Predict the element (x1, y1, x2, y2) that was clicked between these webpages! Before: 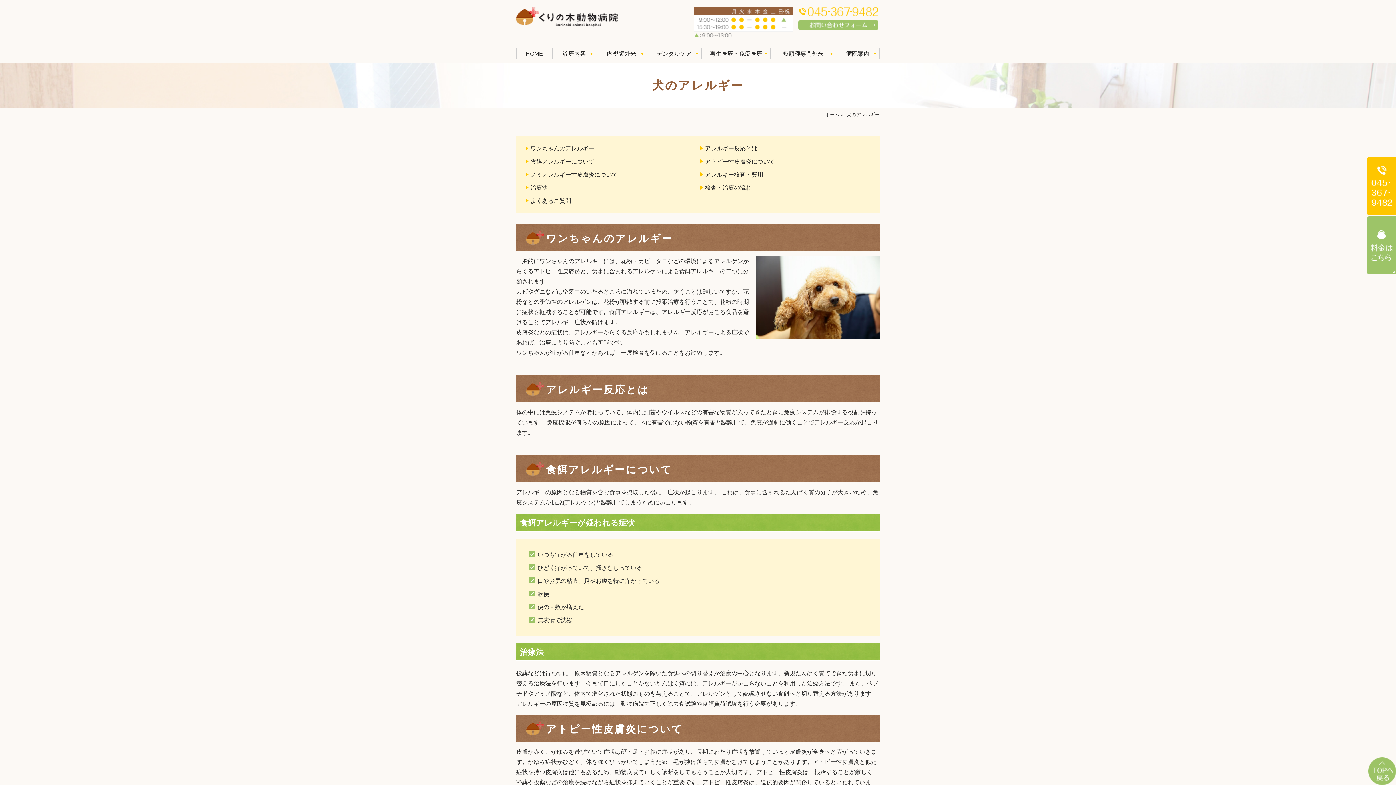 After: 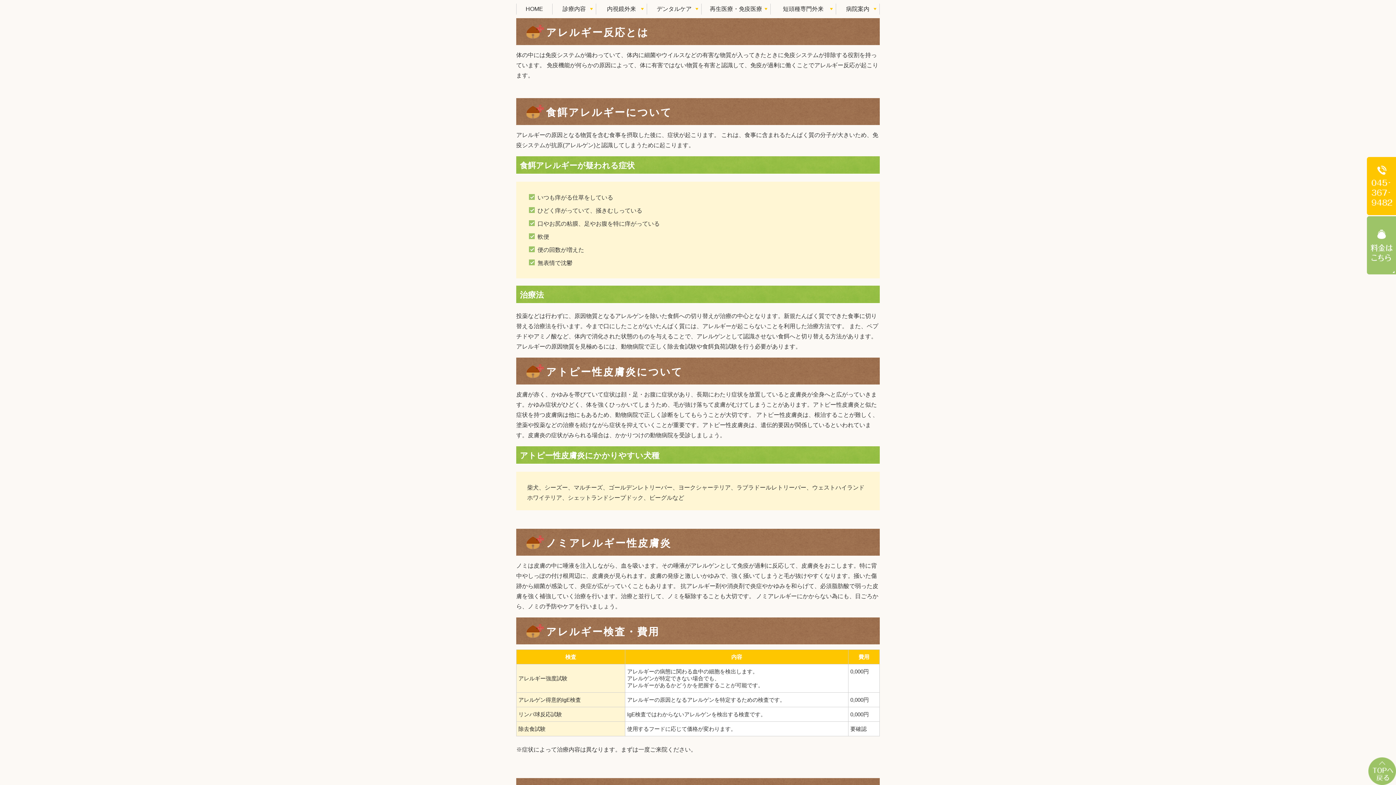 Action: bbox: (705, 145, 757, 151) label: アレルギー反応とは